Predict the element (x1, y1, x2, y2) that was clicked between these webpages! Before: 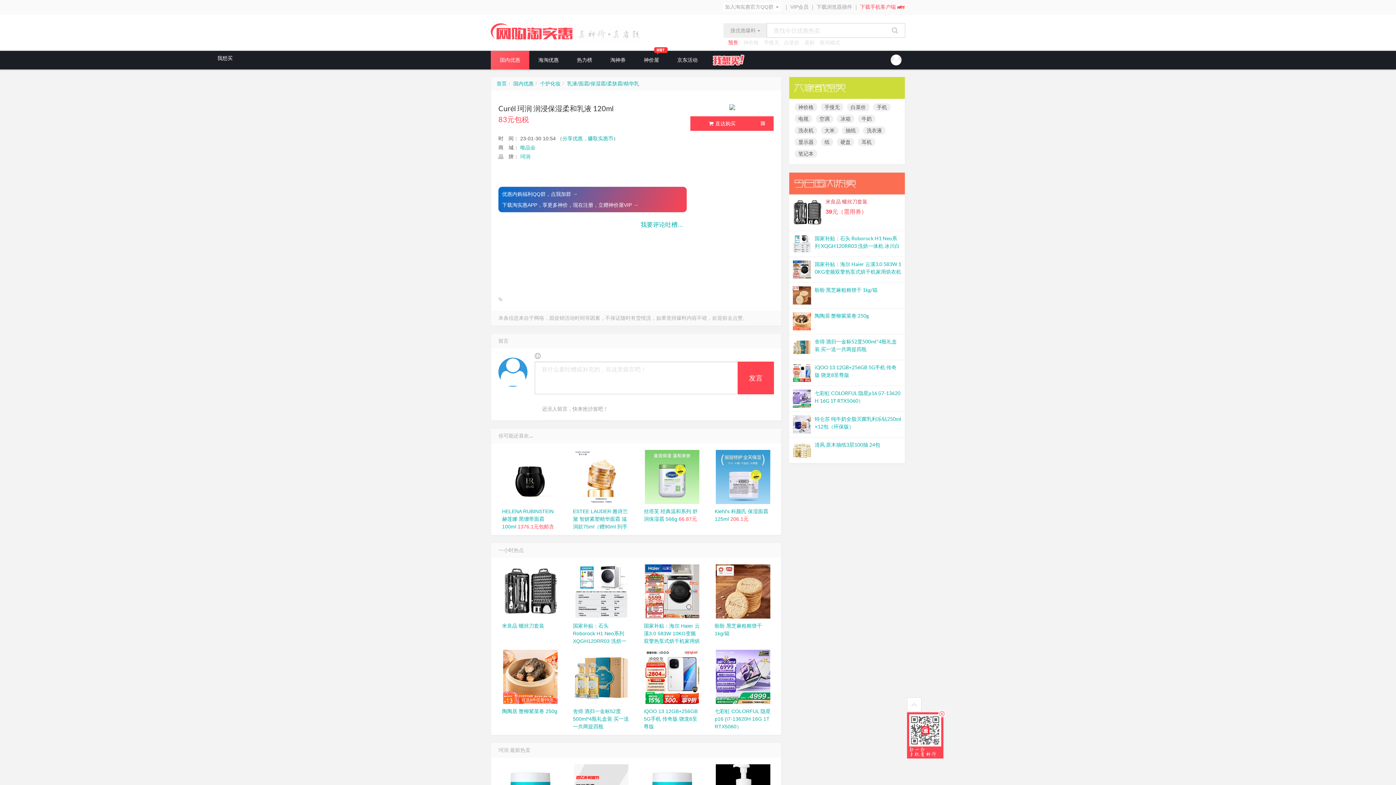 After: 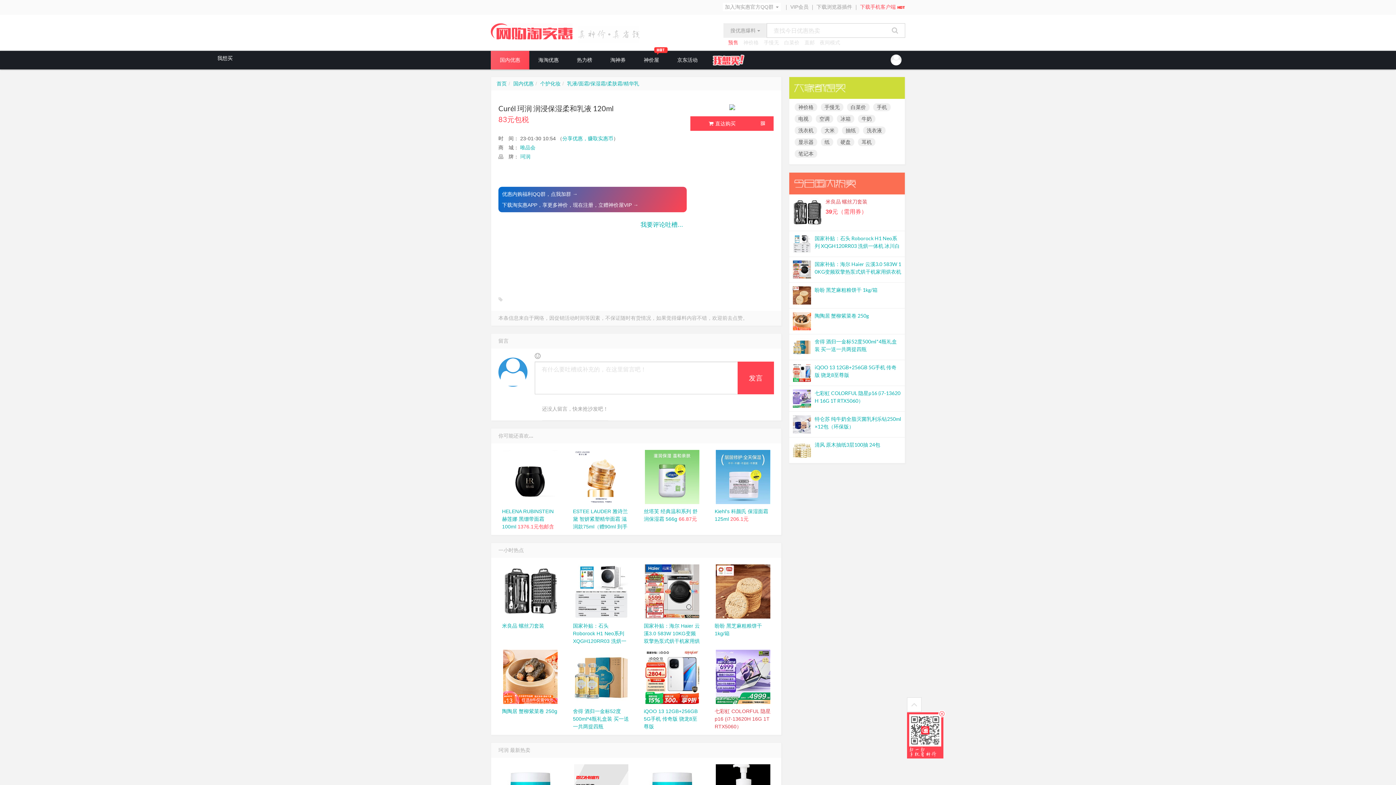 Action: bbox: (711, 649, 774, 704)